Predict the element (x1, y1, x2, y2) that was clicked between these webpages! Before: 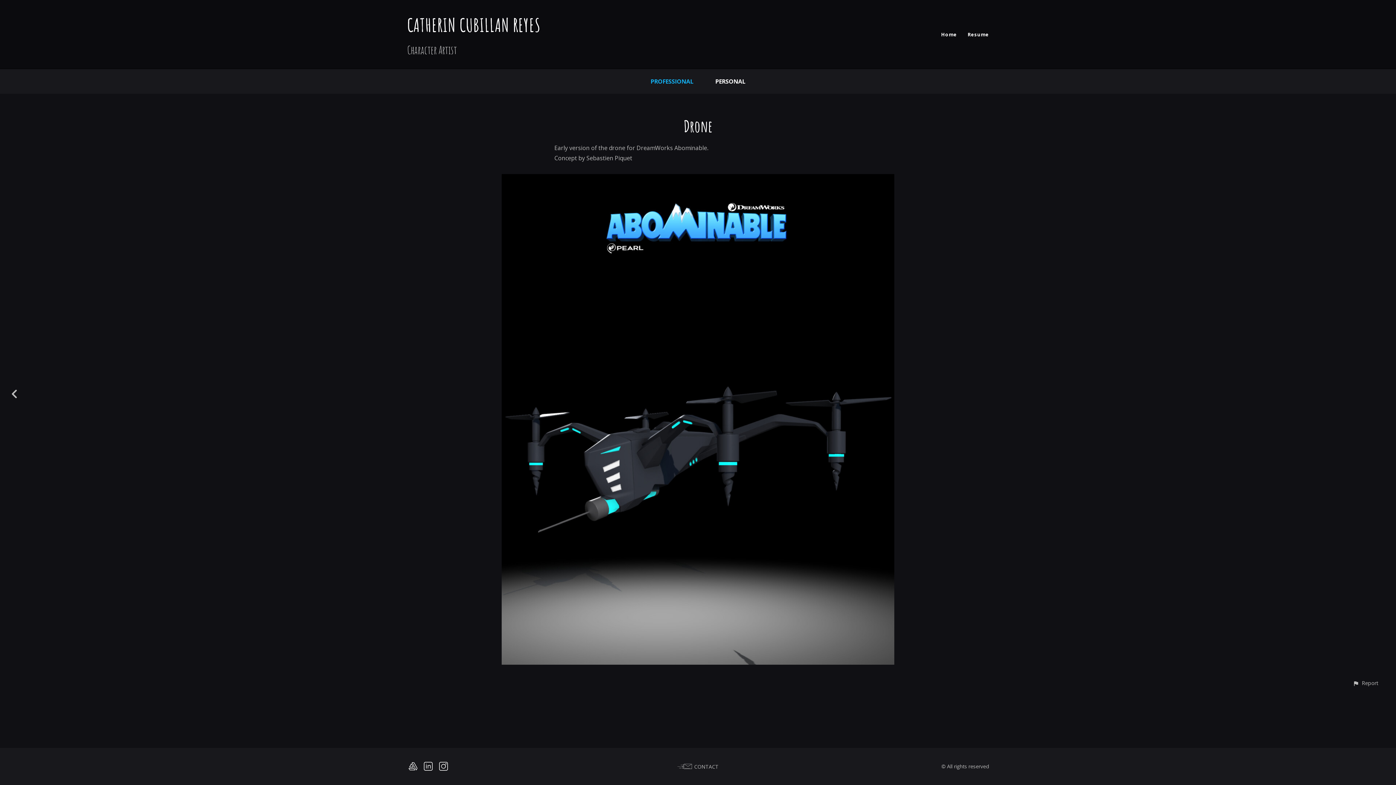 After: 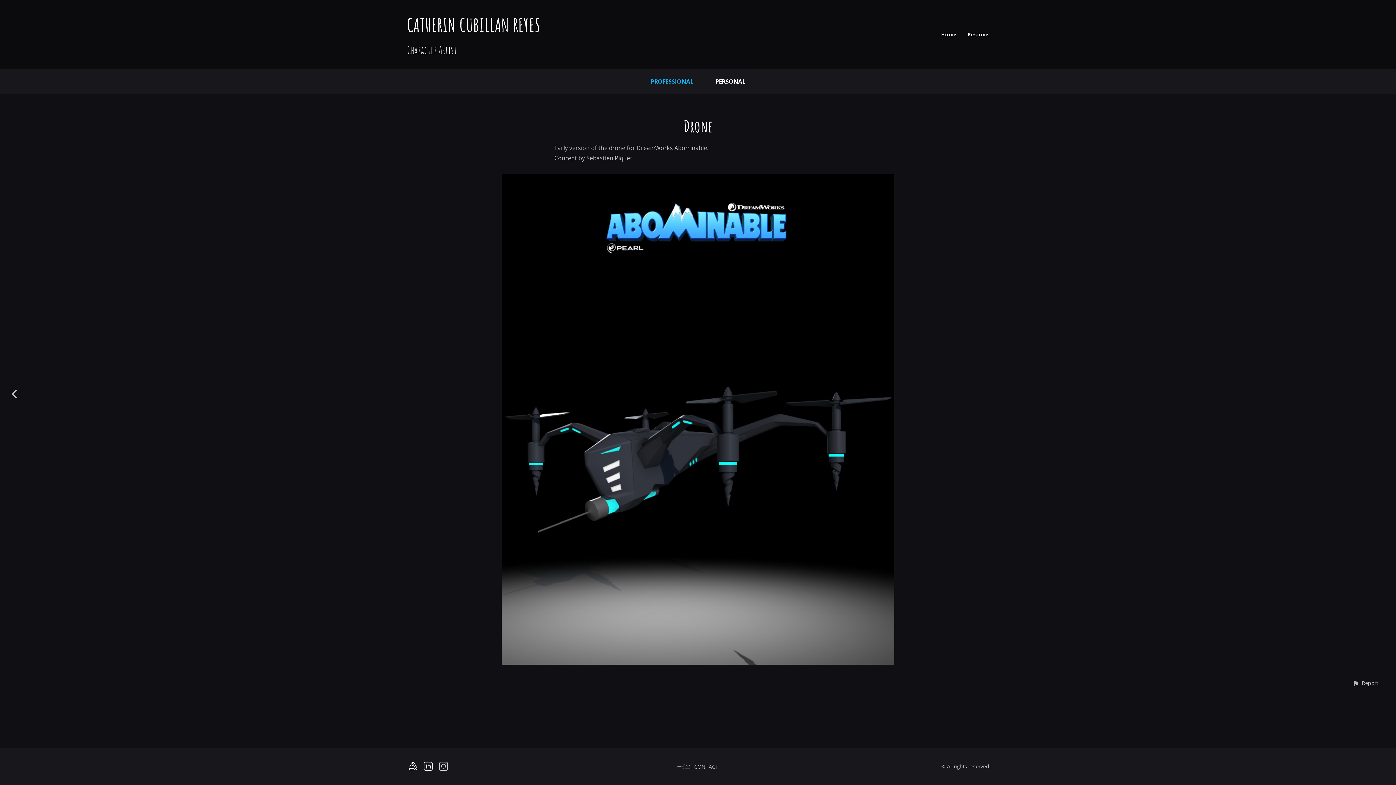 Action: bbox: (437, 761, 449, 772)